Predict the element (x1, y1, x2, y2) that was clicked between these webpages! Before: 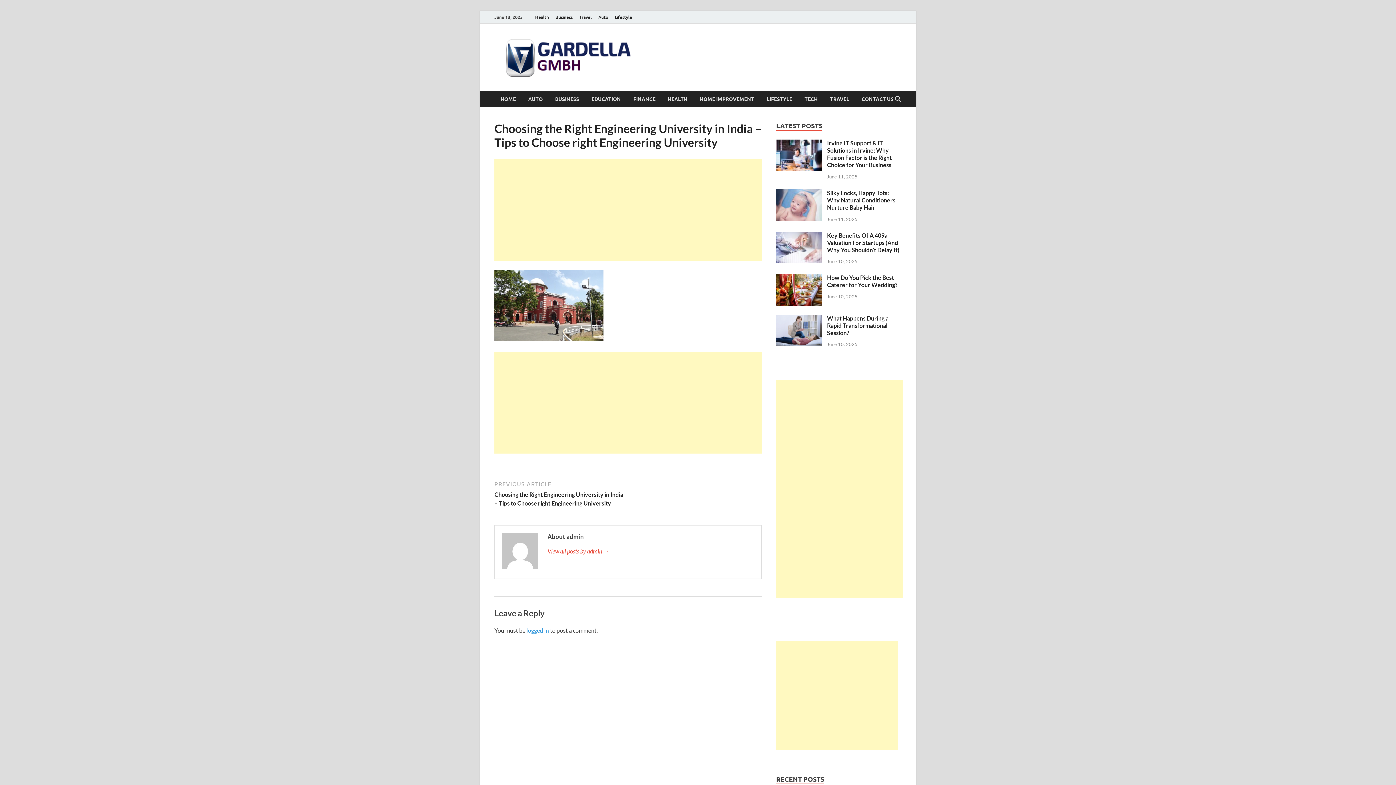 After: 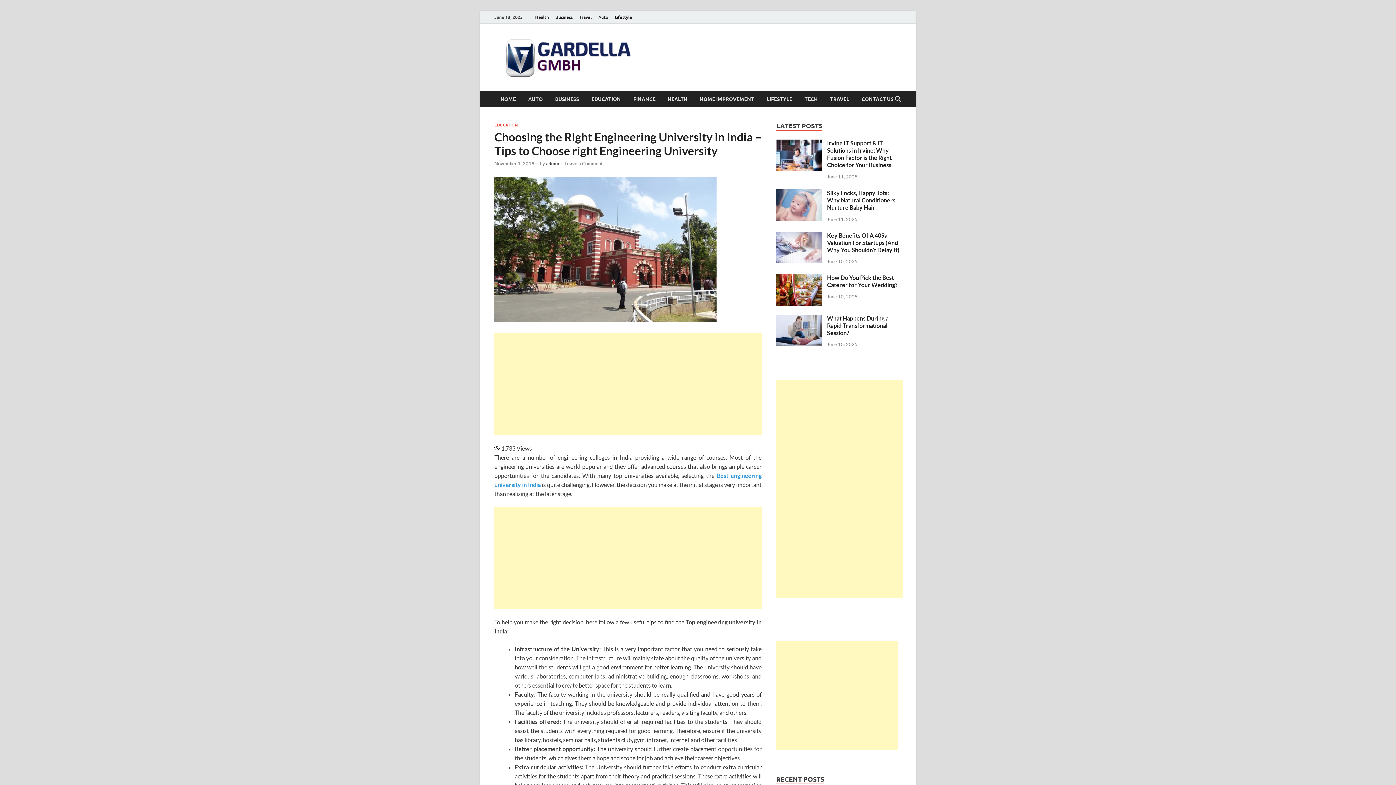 Action: bbox: (494, 480, 626, 507) label: PREVIOUS ARTICLE
Choosing the Right Engineering University in India – Tips to Choose right Engineering University